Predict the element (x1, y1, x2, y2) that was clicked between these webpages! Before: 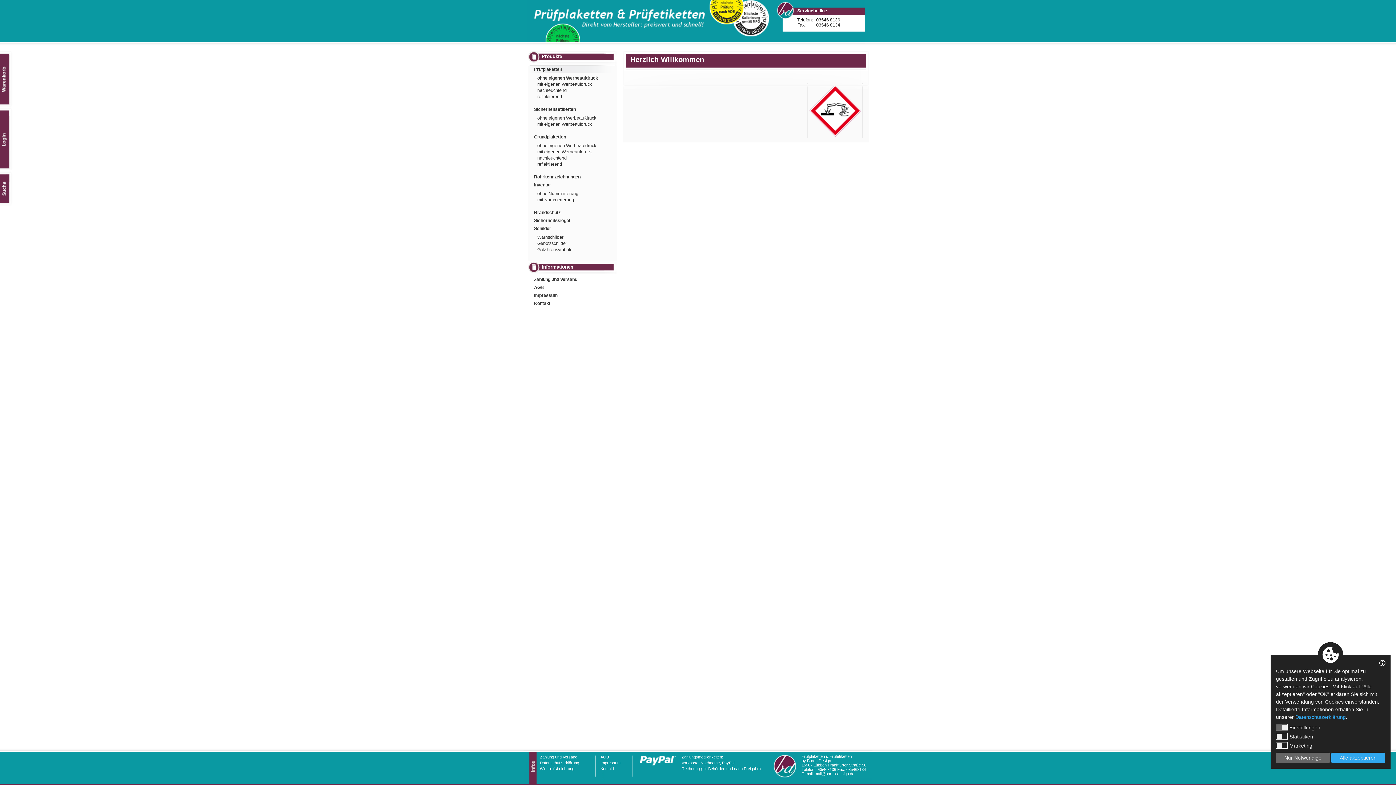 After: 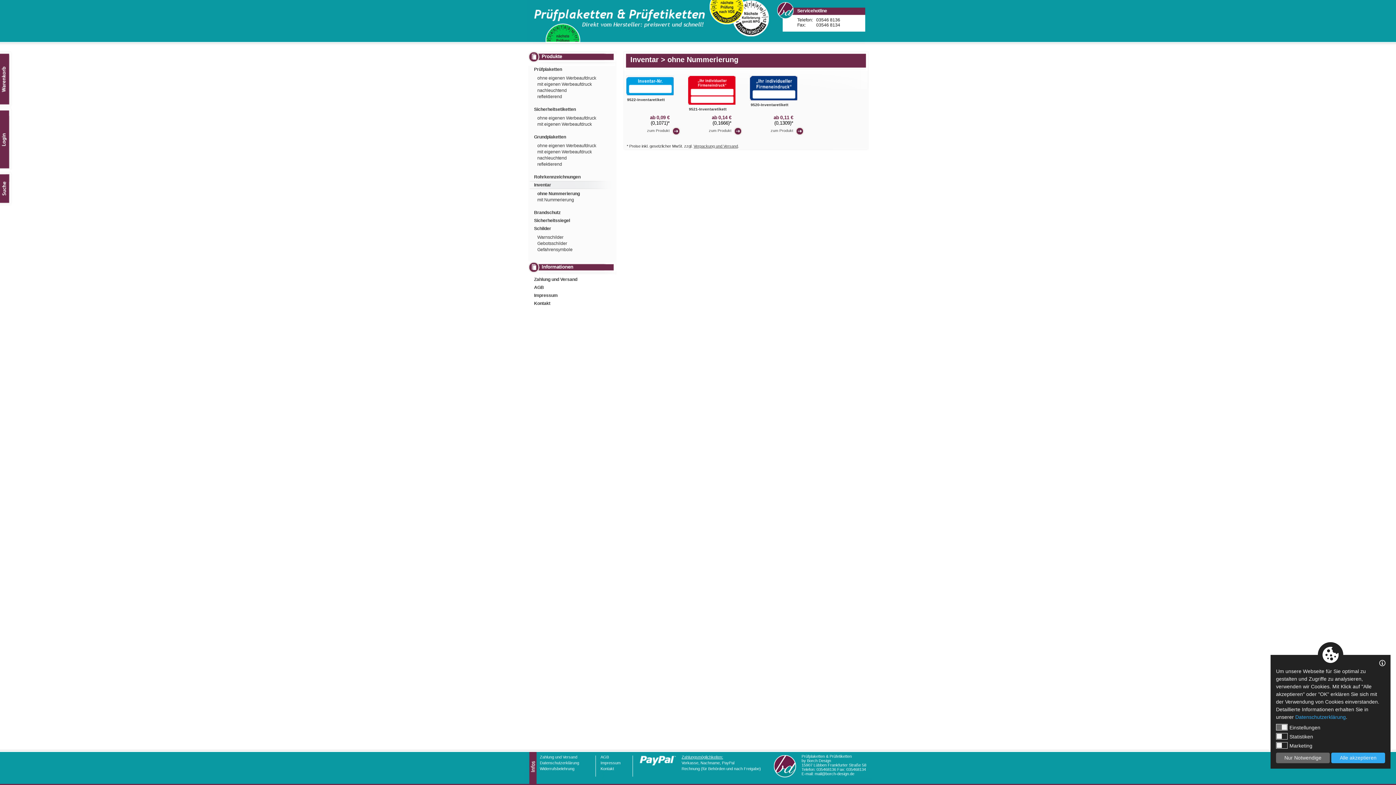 Action: label: Inventar bbox: (534, 182, 551, 187)